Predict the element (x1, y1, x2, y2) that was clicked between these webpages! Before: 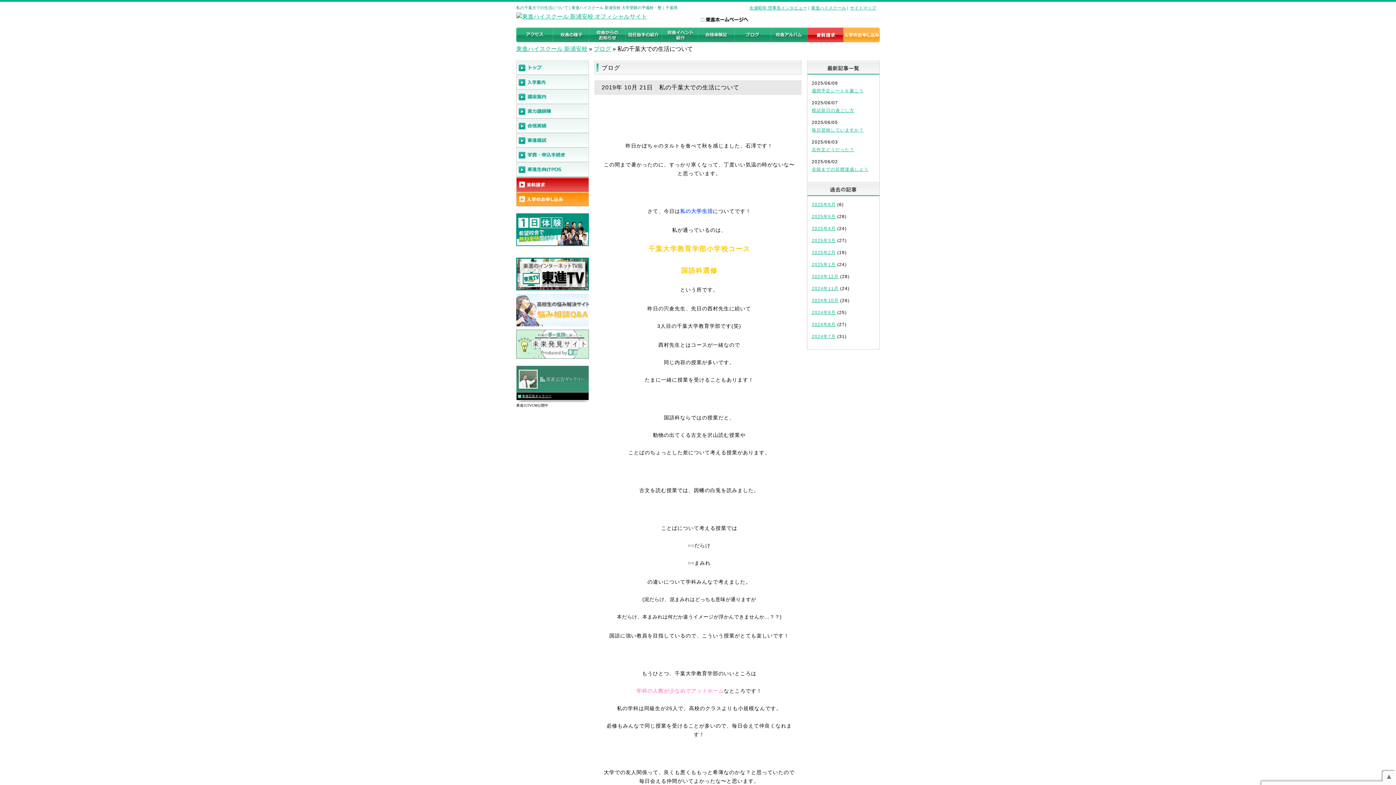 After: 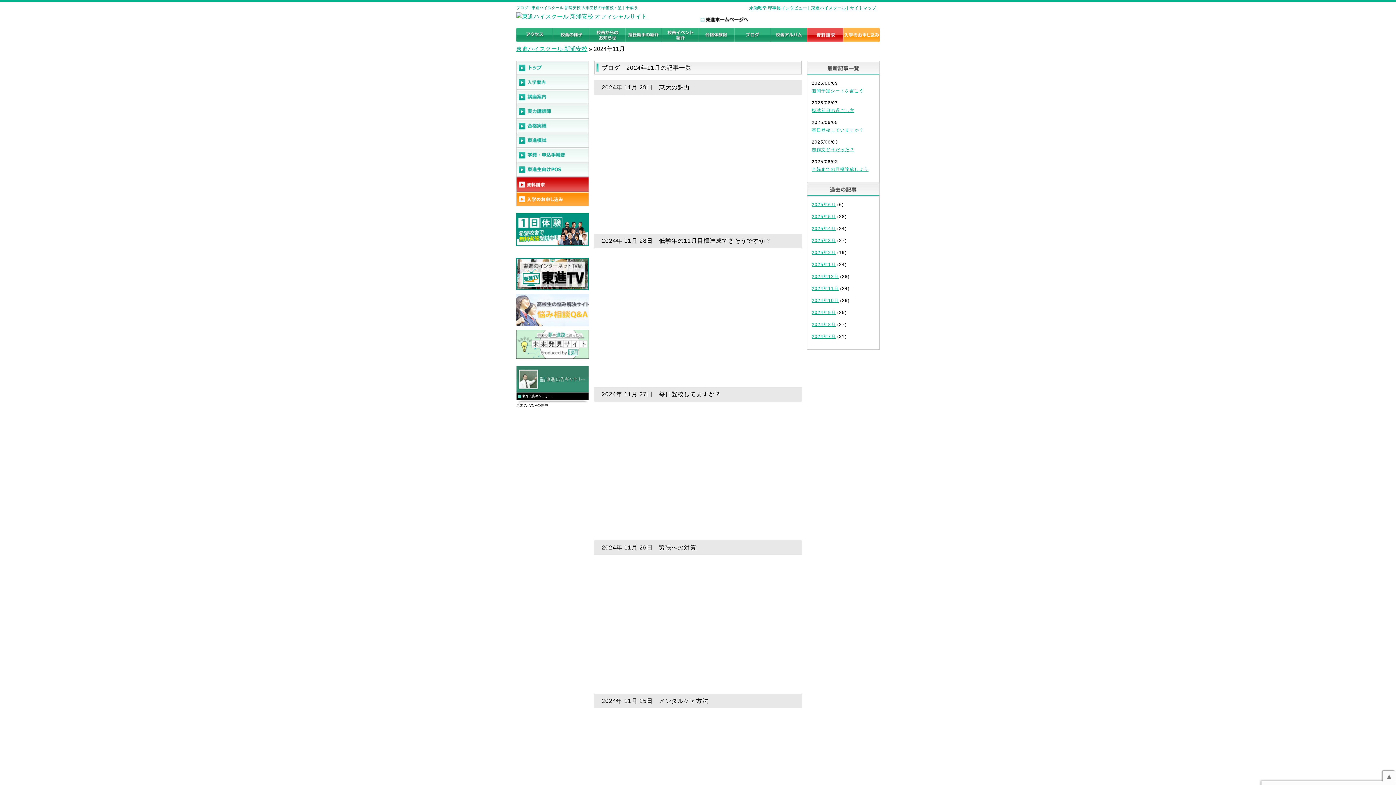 Action: label: 2024年11月 bbox: (812, 286, 838, 291)